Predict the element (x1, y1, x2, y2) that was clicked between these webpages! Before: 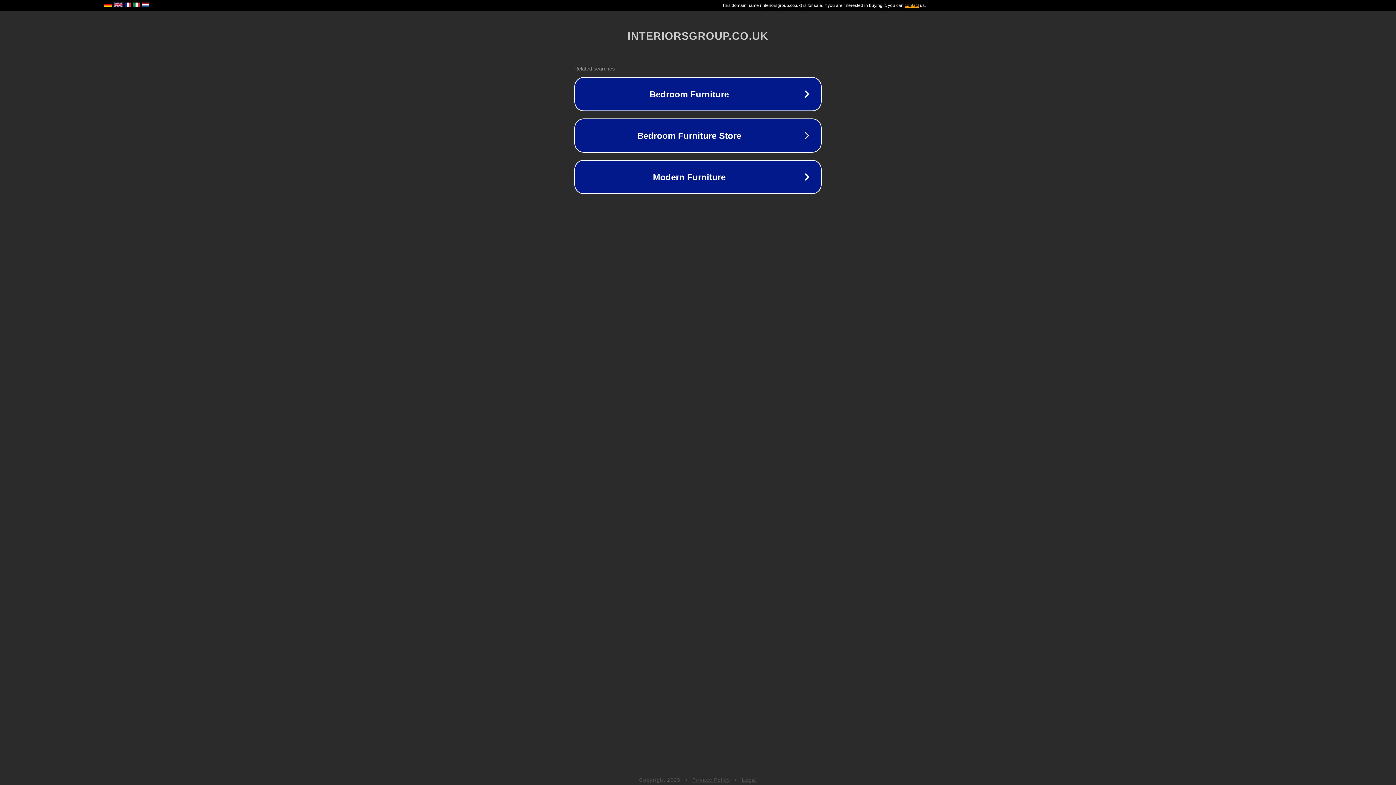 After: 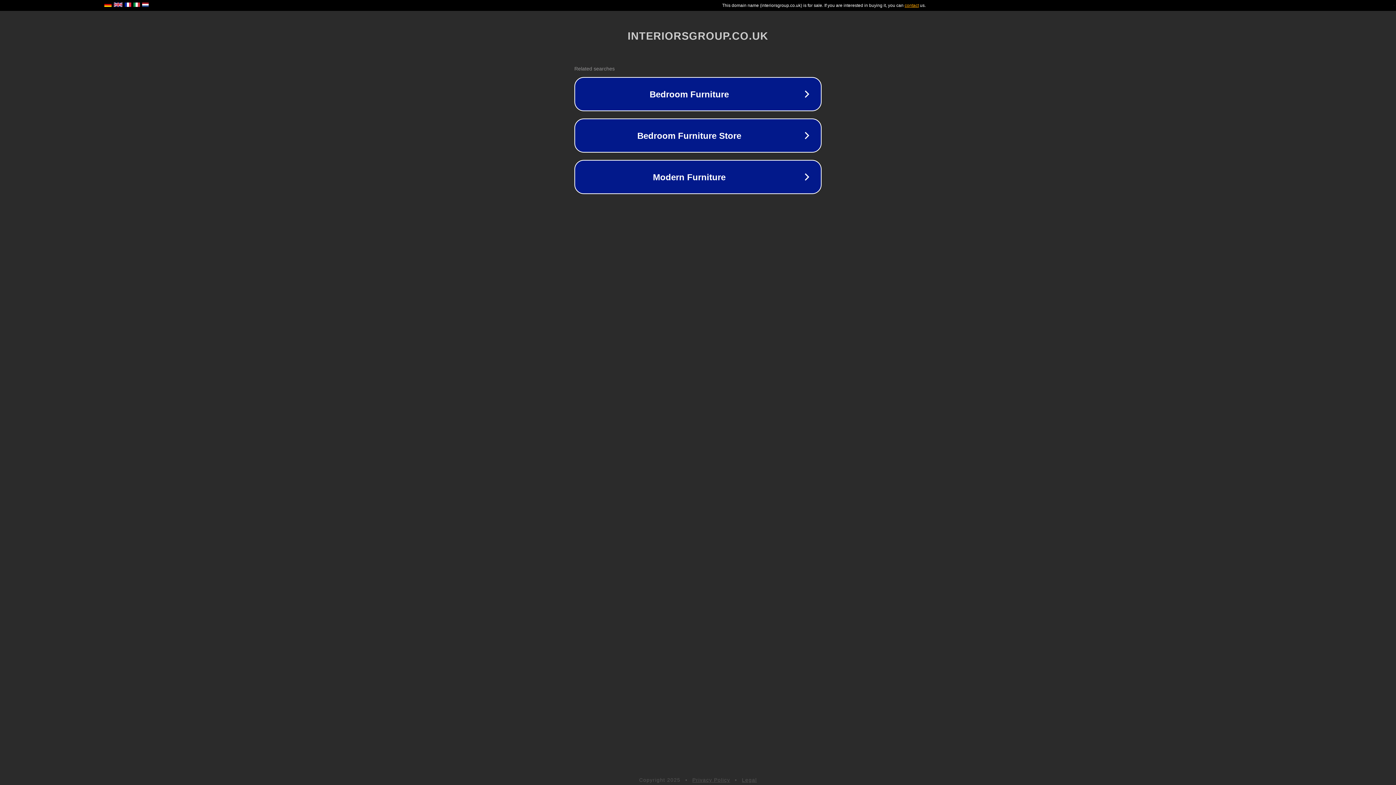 Action: bbox: (692, 777, 730, 783) label: Privacy Policy